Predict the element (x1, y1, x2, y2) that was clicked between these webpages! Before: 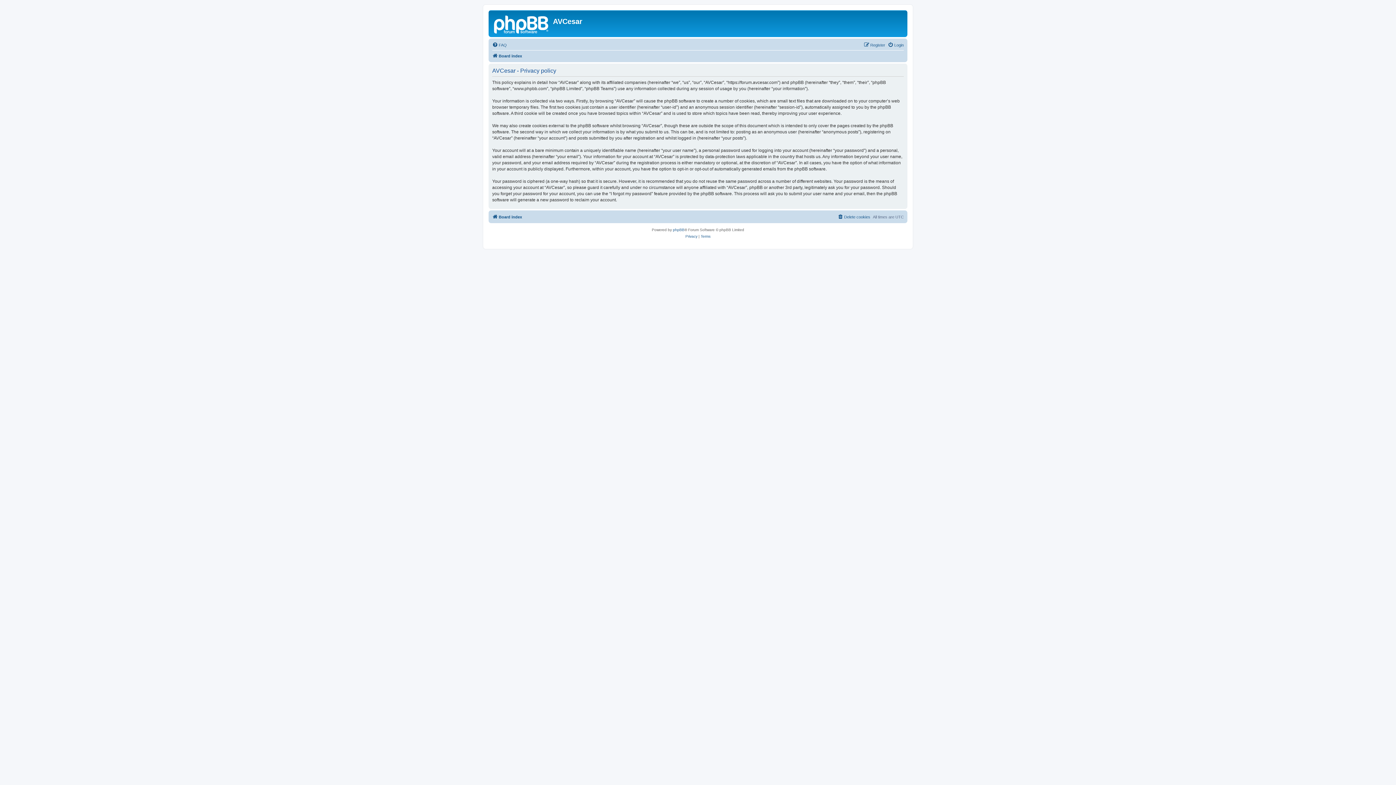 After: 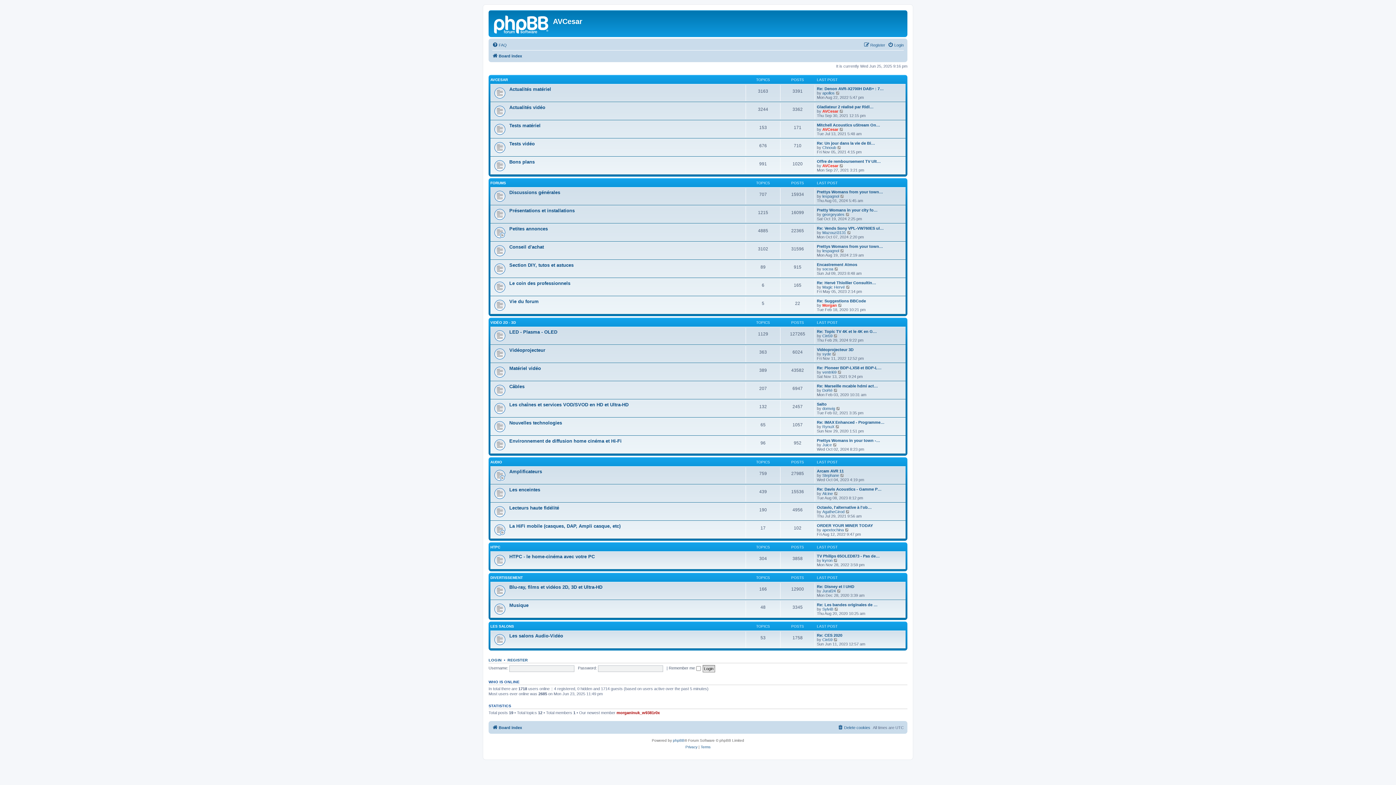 Action: bbox: (492, 51, 522, 60) label: Board index